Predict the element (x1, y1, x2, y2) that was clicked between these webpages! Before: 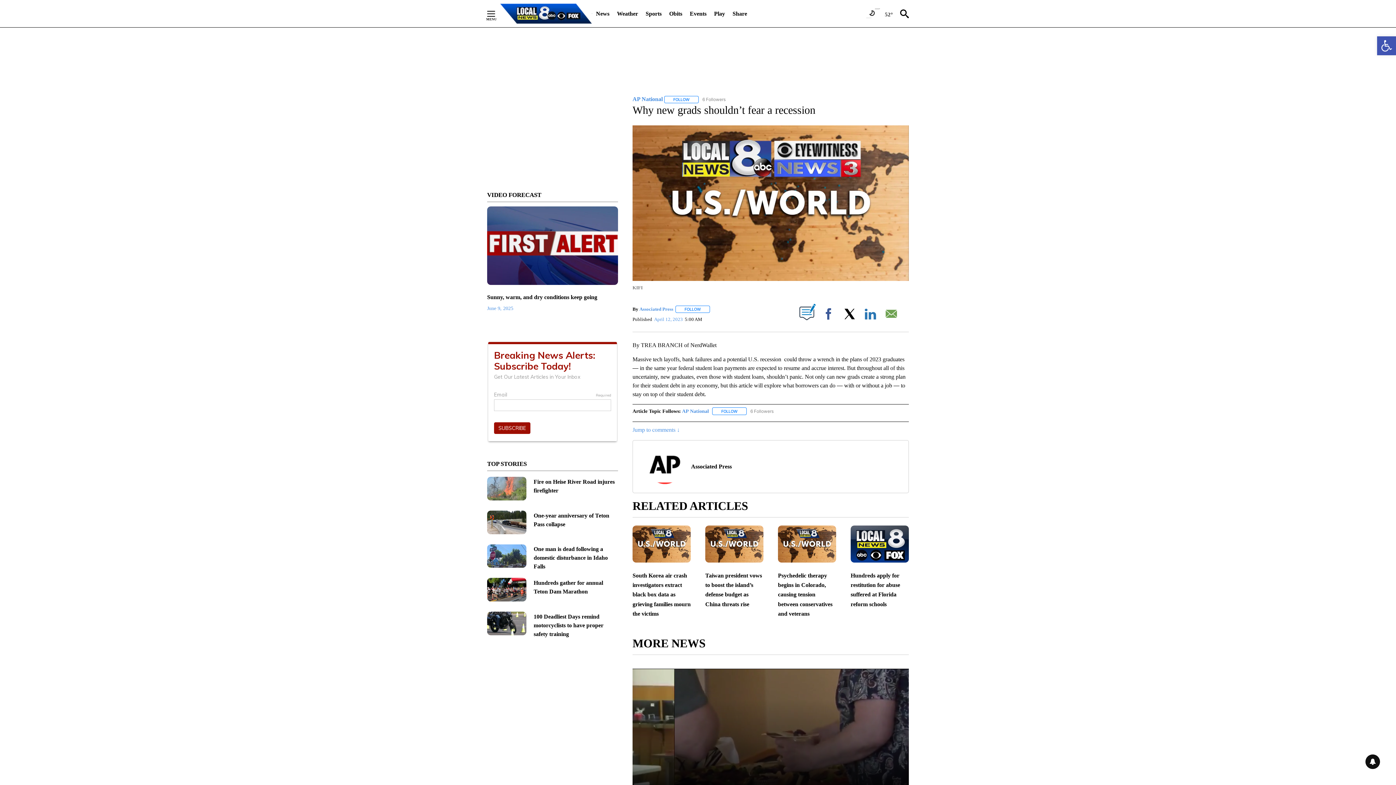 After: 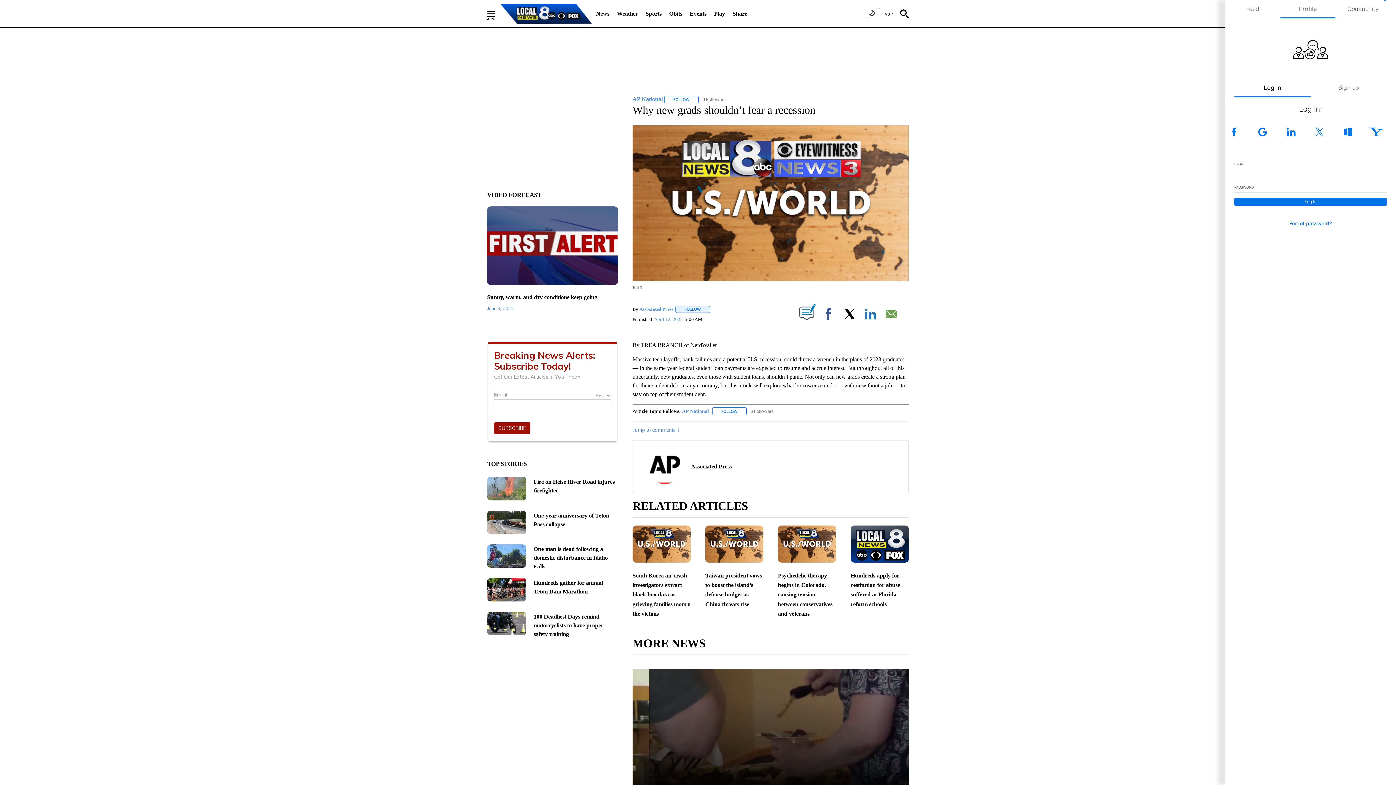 Action: label: FOLLOW
FOLLOW "" TO RECEIVE NOTIFICATIONS ABOUT NEW PAGES ON "". bbox: (675, 305, 710, 313)